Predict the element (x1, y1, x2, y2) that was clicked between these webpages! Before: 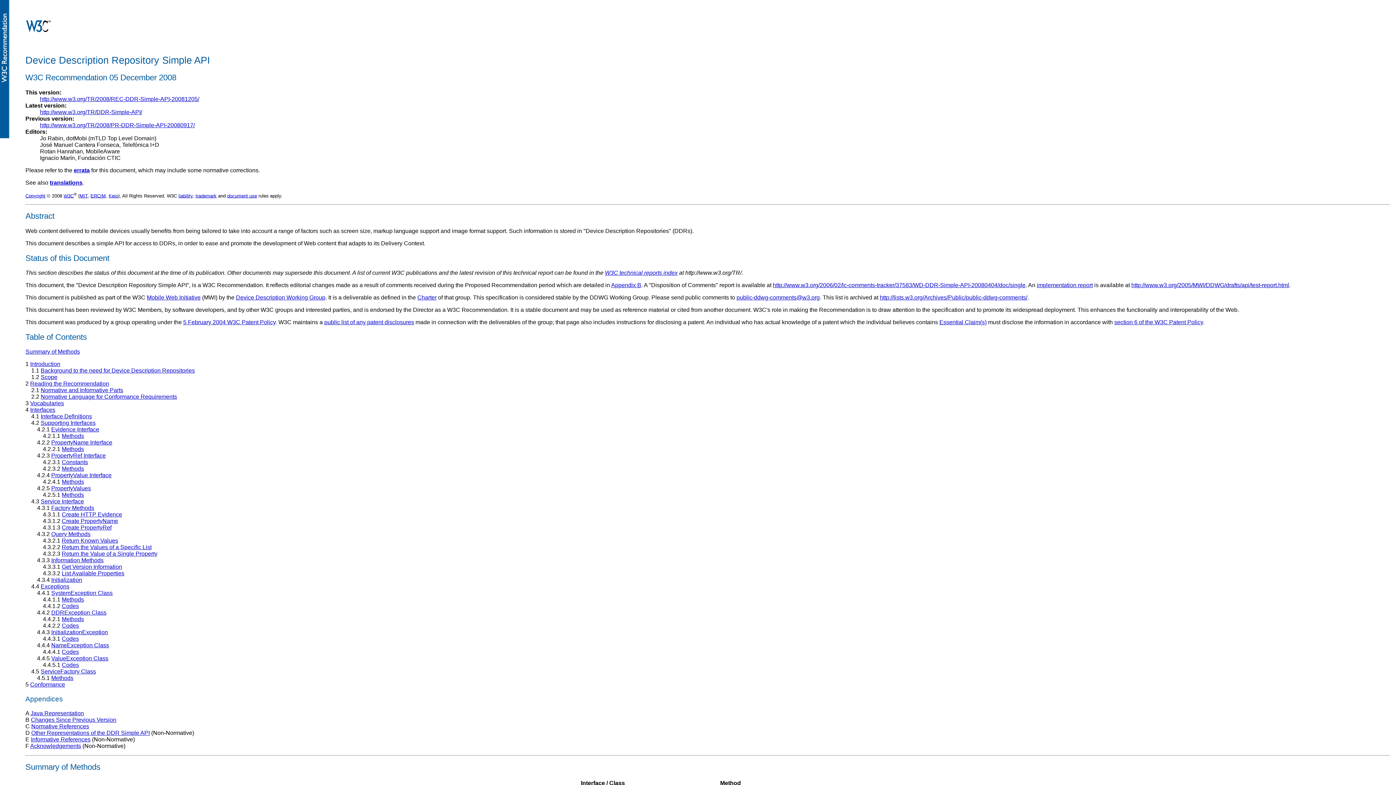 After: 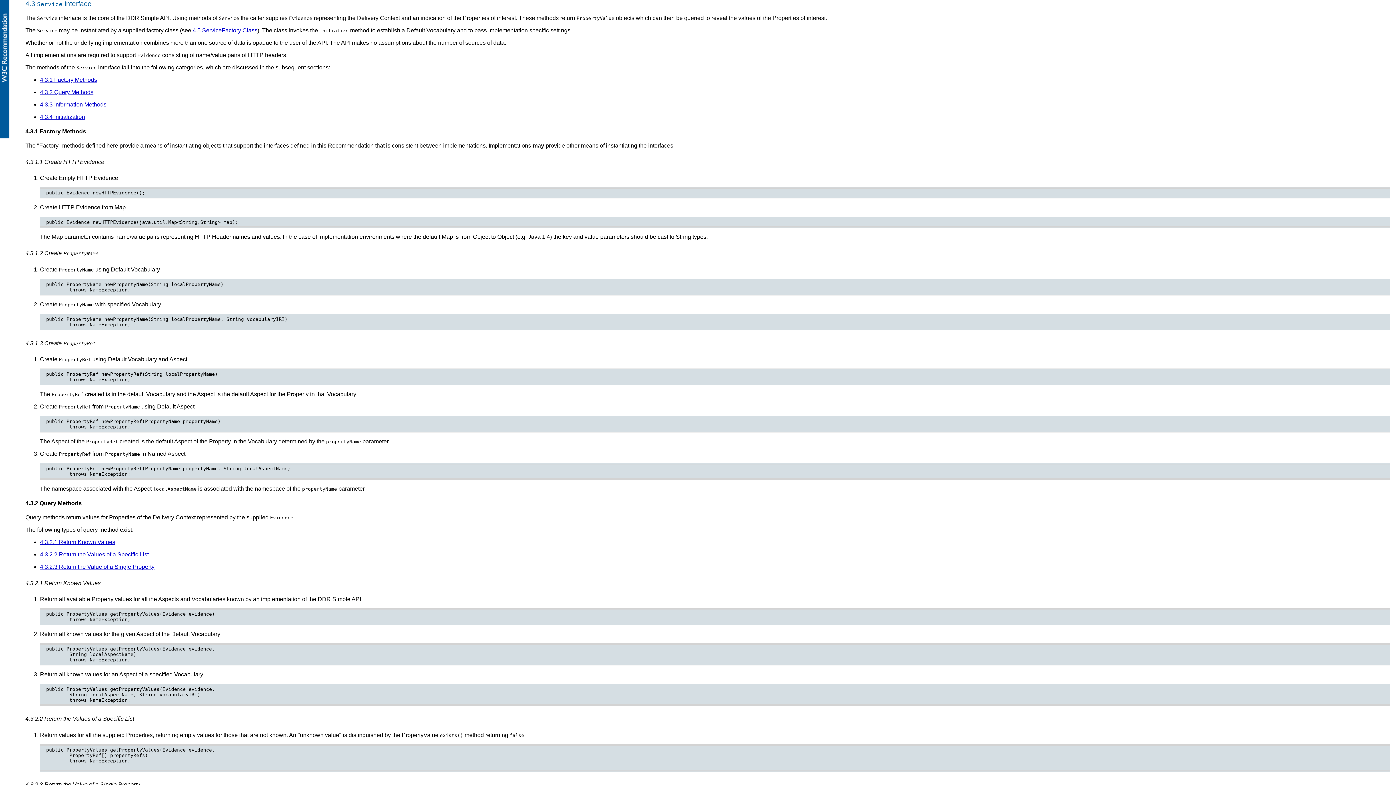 Action: label: Service Interface bbox: (40, 498, 84, 504)